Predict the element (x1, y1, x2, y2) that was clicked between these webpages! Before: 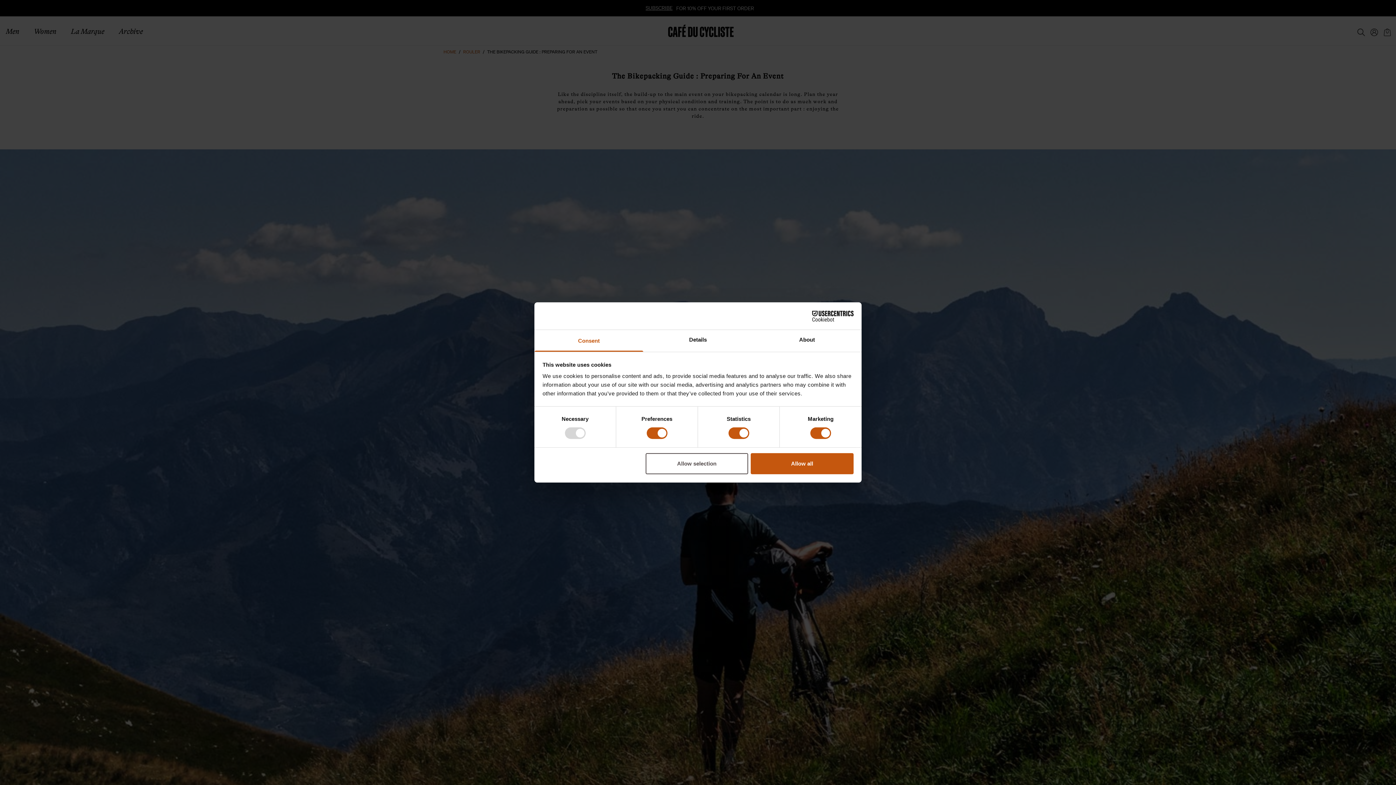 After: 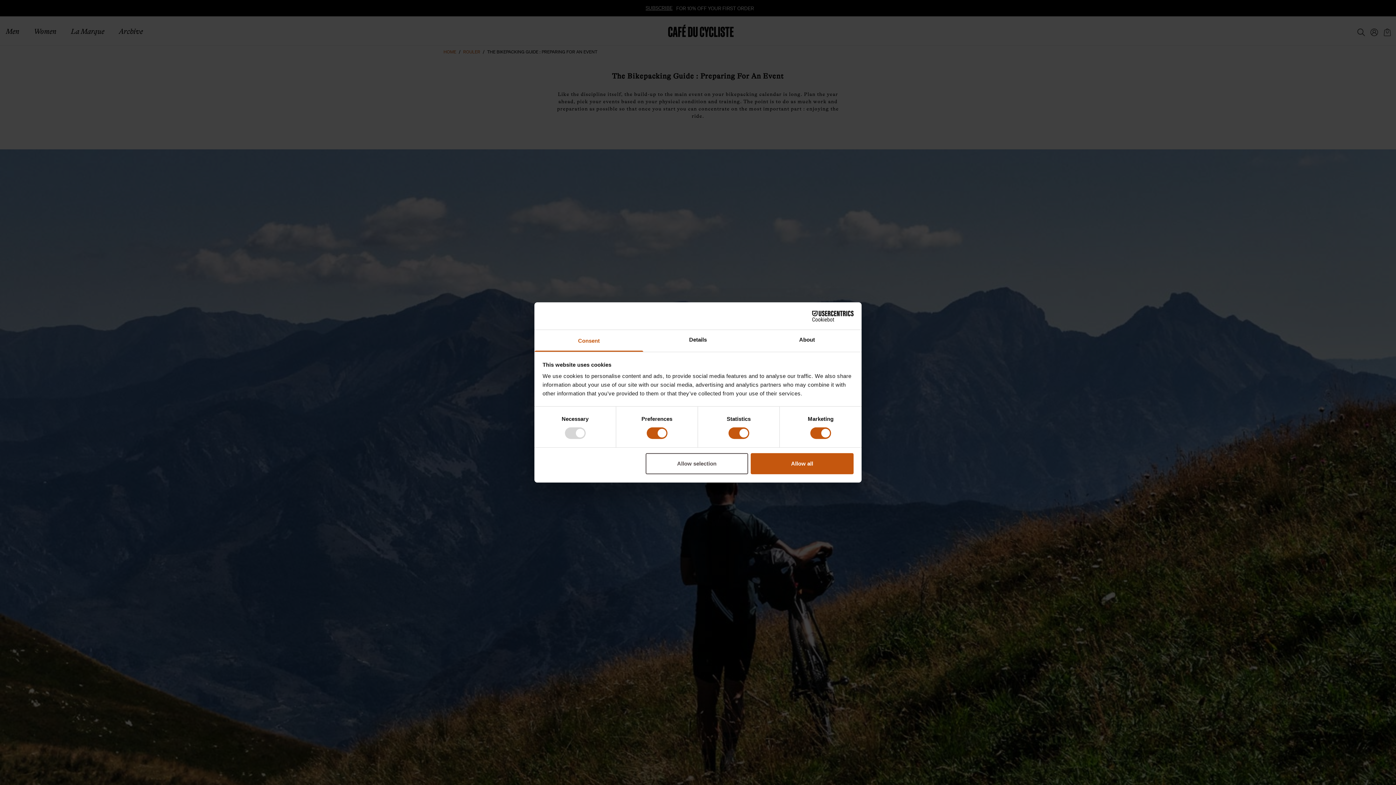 Action: label: Consent bbox: (534, 330, 643, 351)